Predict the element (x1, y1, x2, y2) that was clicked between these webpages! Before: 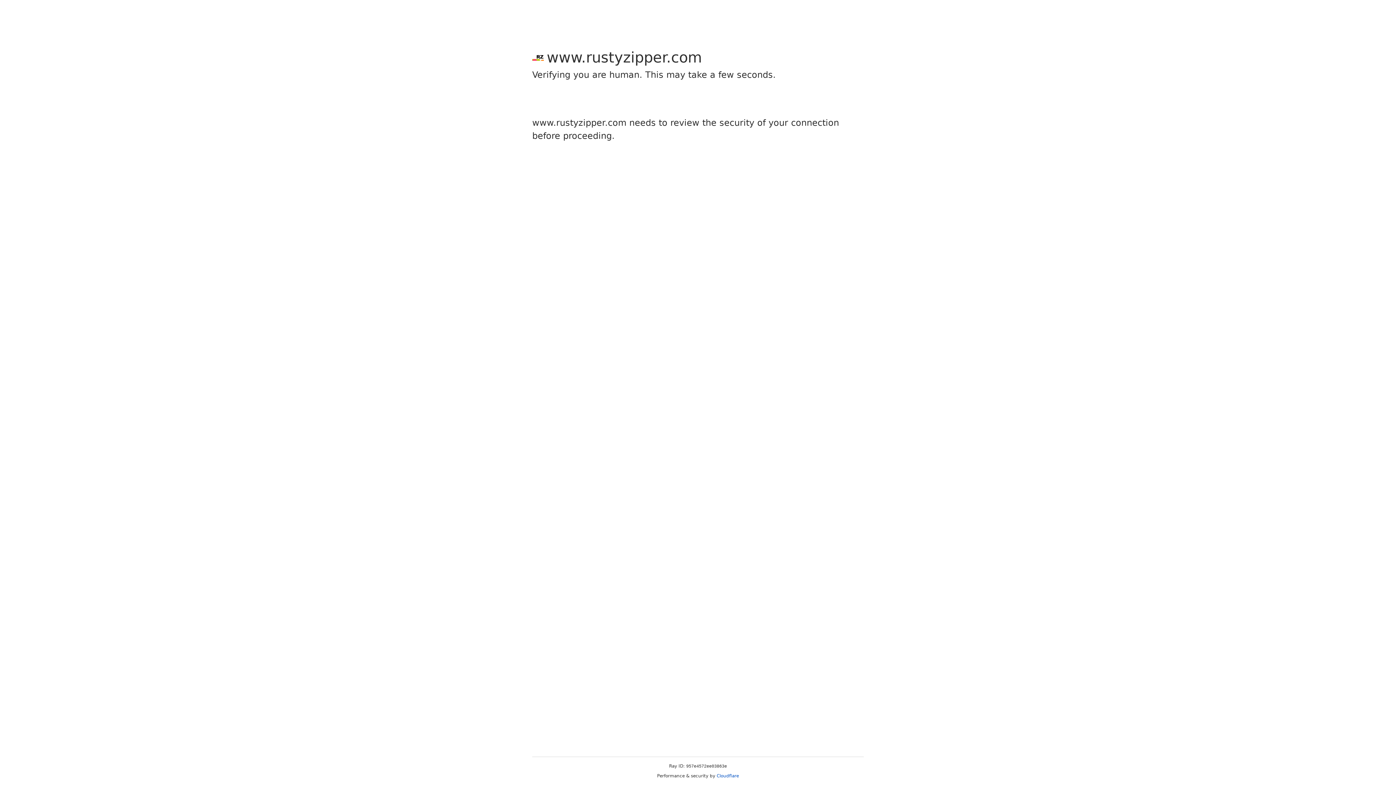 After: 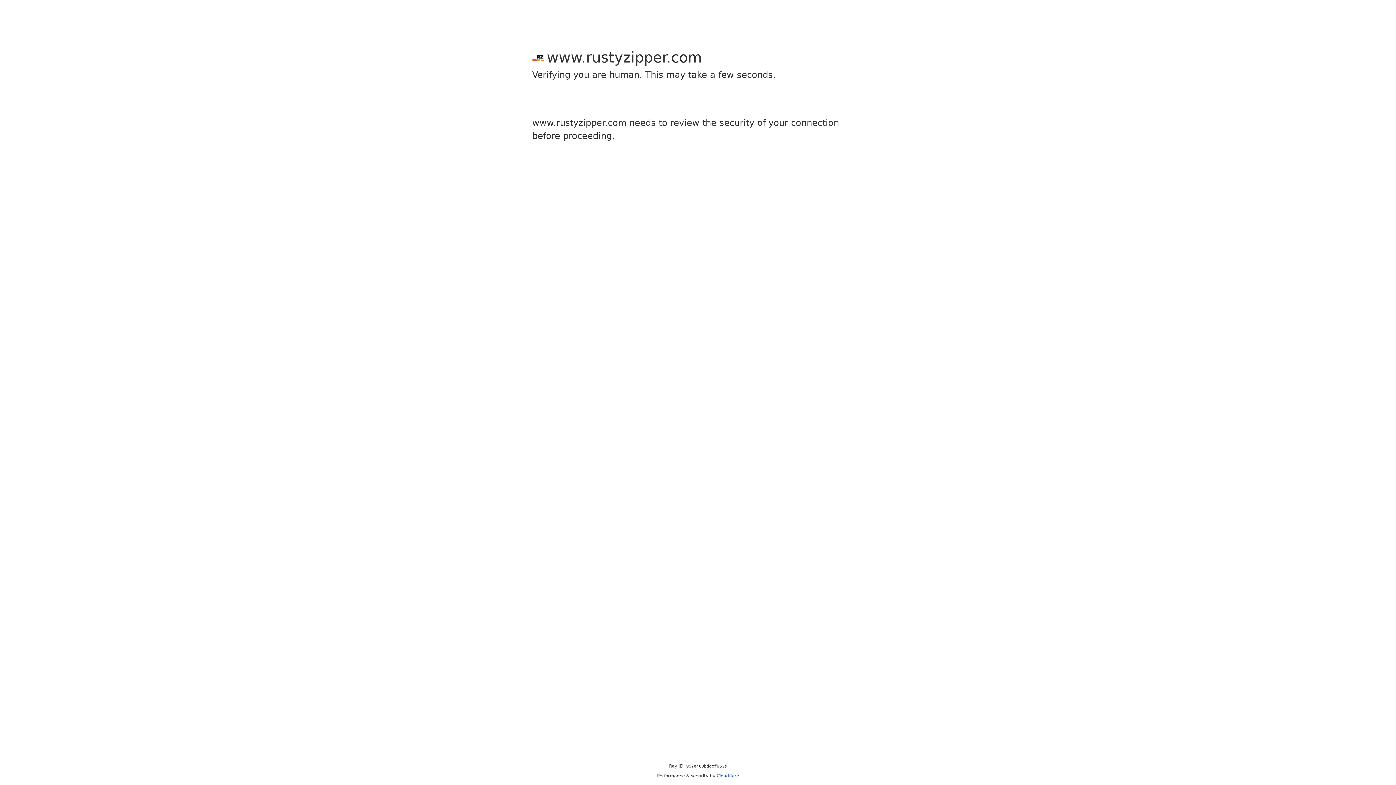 Action: label: Cloudflare bbox: (716, 773, 739, 778)